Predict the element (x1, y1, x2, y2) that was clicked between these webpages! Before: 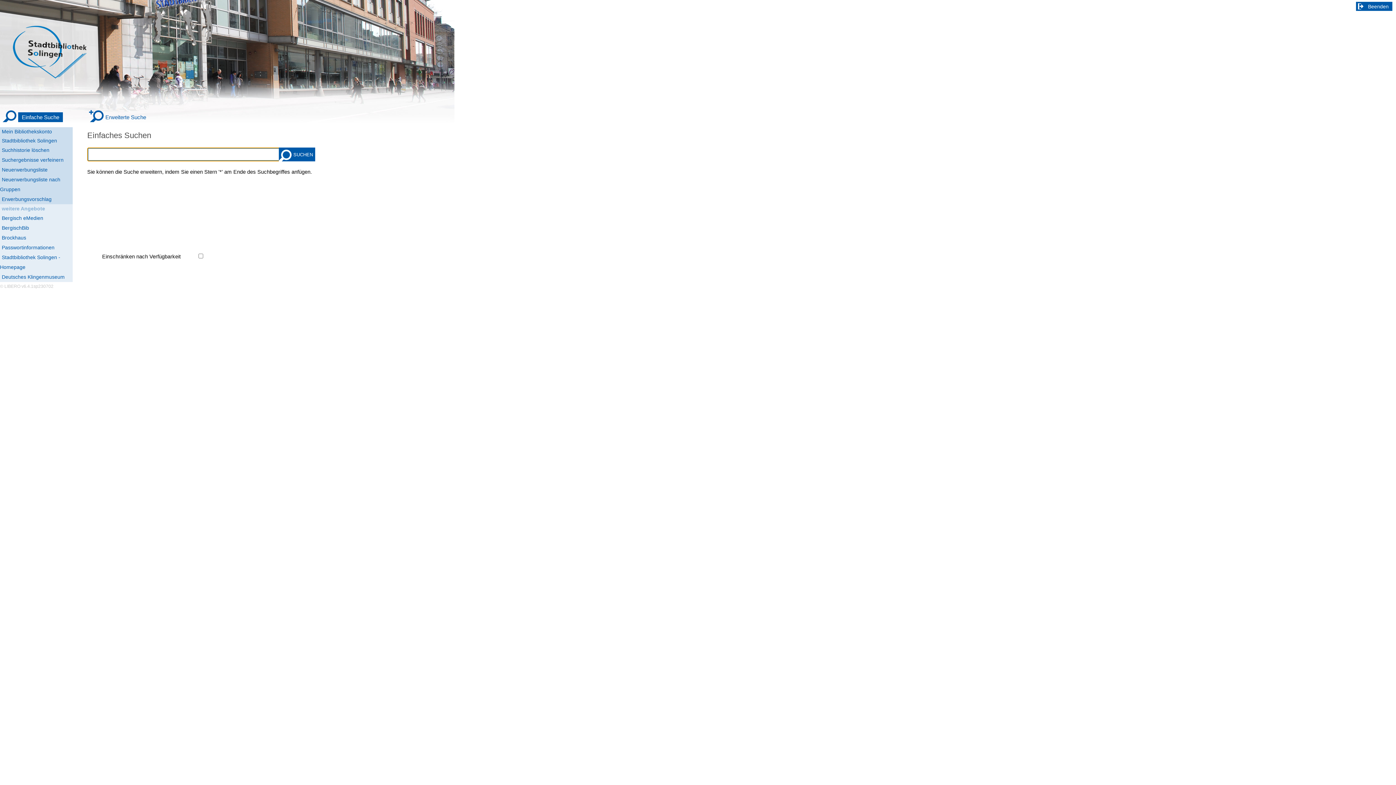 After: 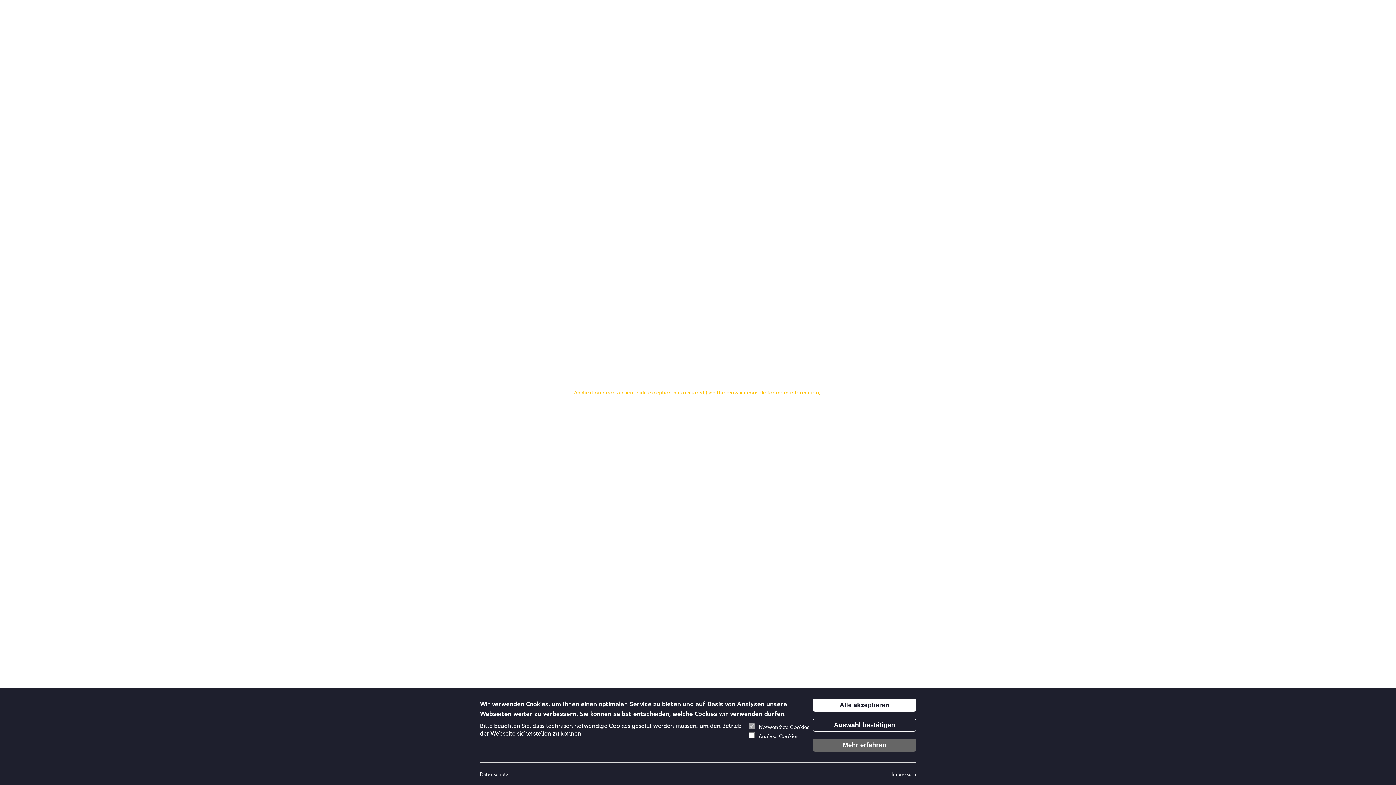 Action: bbox: (1356, 1, 1392, 10) label: Beenden